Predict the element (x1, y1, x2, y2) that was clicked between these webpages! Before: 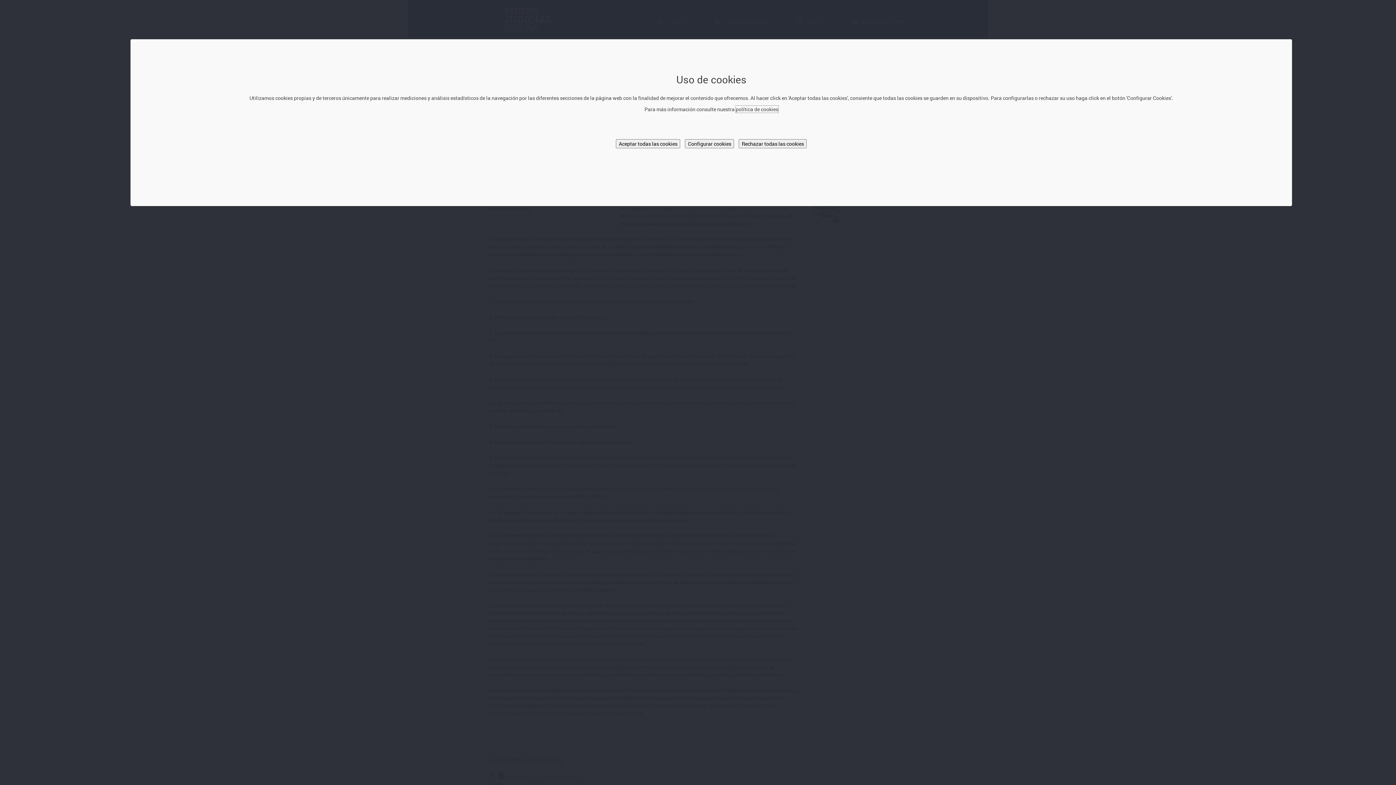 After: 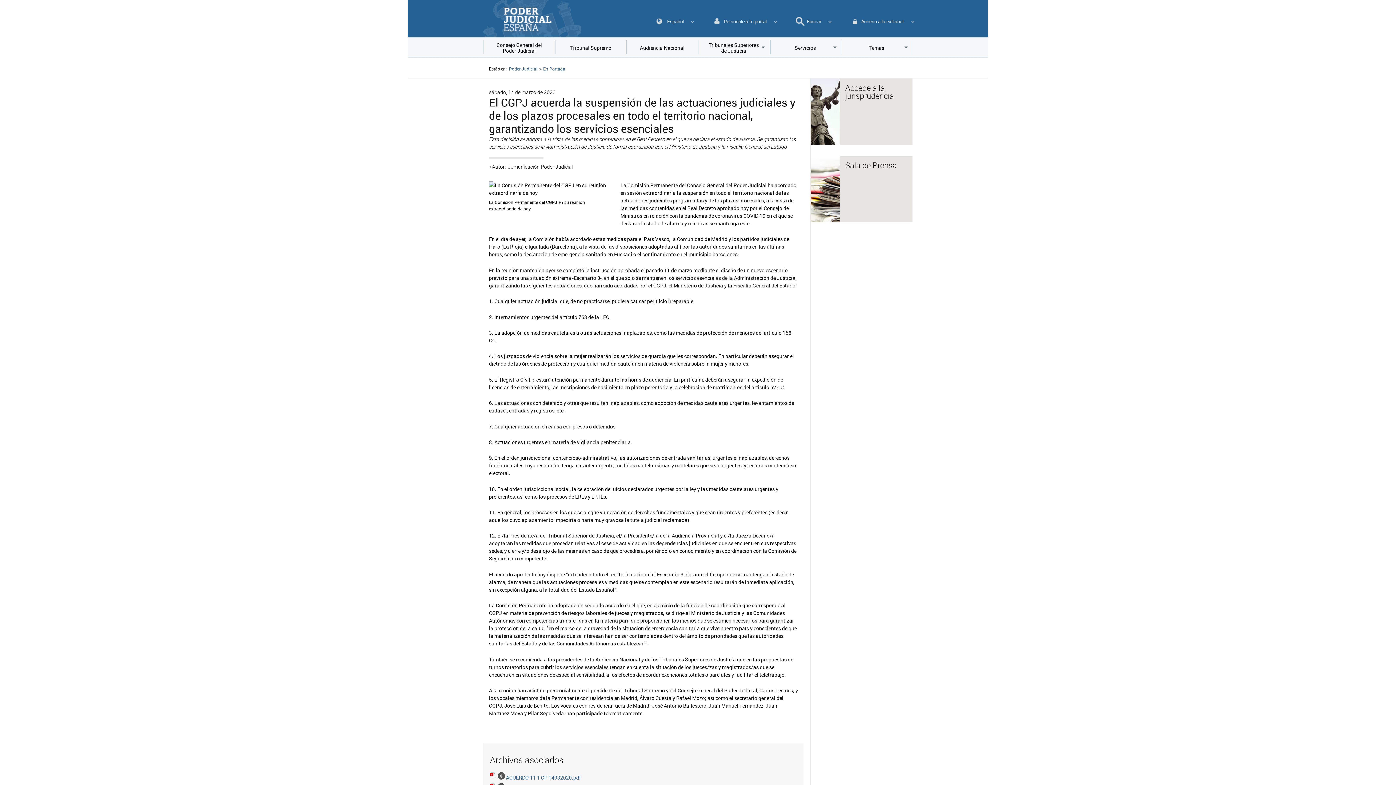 Action: label: Aceptar todas las cookies bbox: (616, 139, 680, 148)